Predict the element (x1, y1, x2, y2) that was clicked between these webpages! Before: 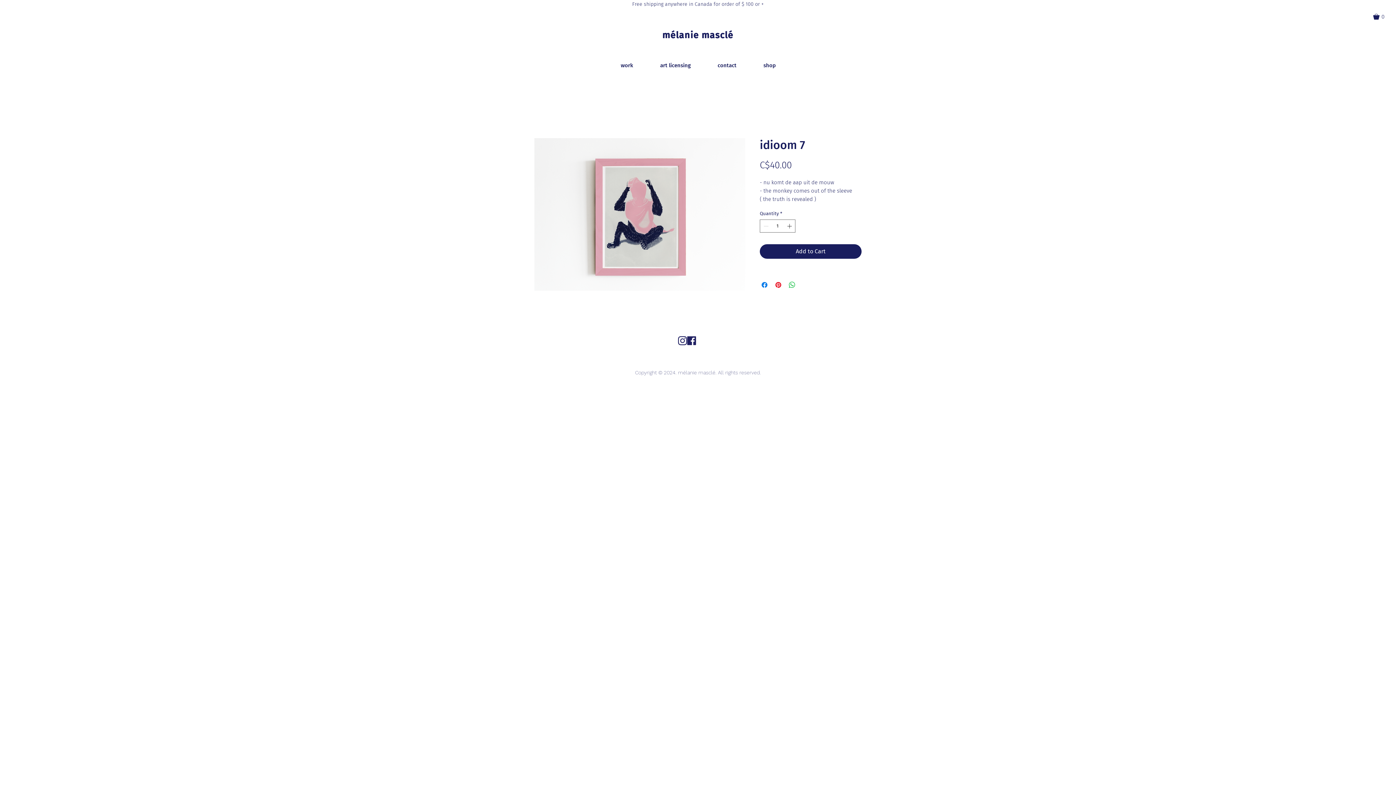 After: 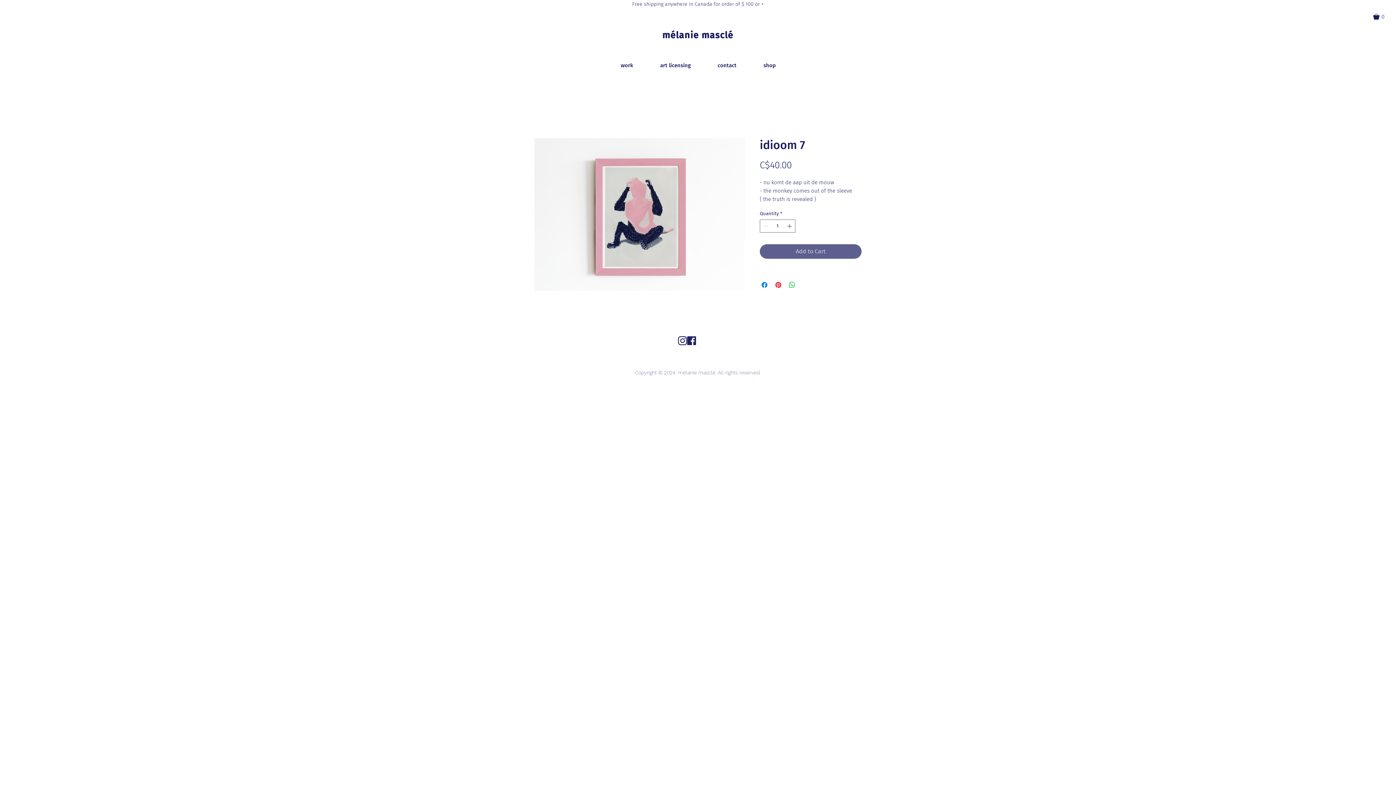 Action: label: Add to Cart bbox: (760, 244, 861, 258)